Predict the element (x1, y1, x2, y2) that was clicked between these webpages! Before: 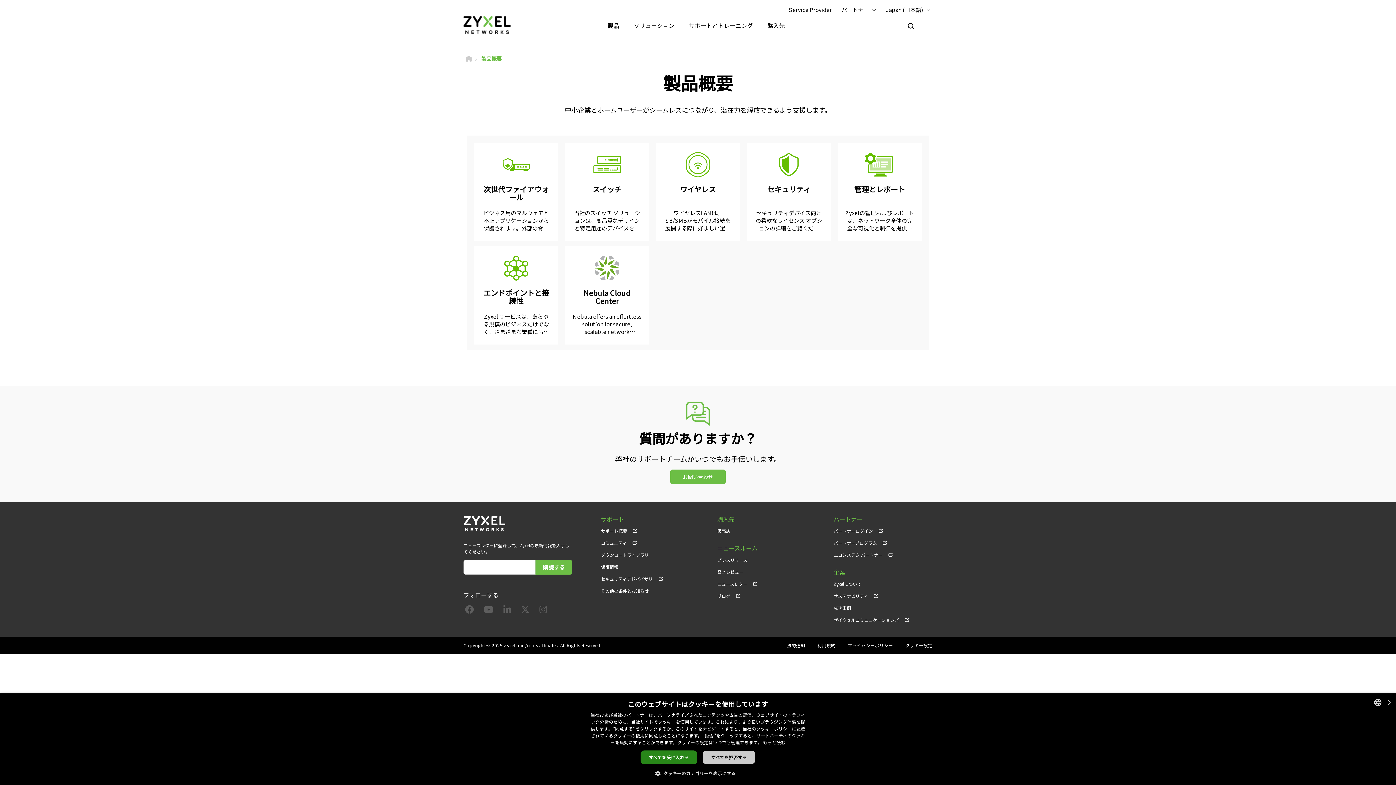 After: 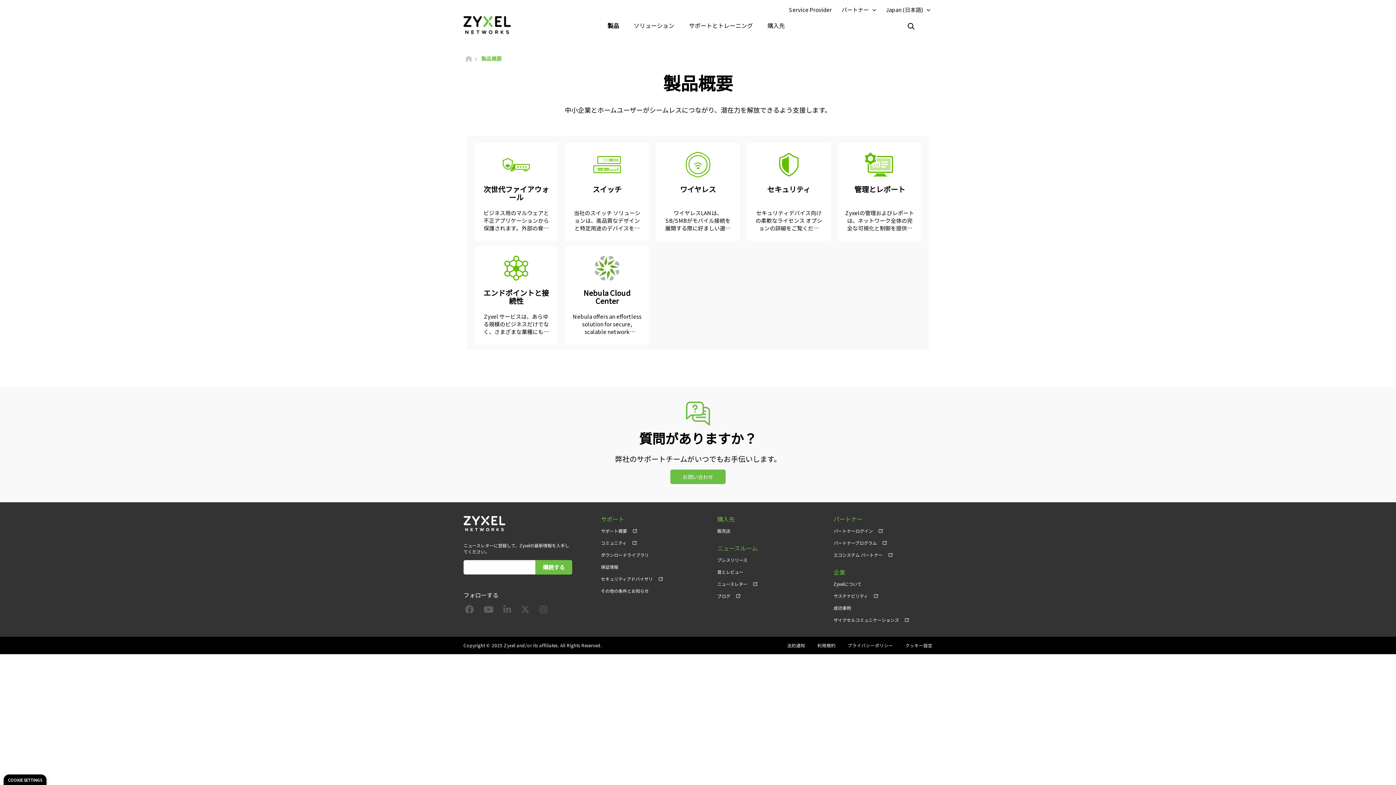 Action: bbox: (702, 750, 755, 764) label: すべてを拒否する